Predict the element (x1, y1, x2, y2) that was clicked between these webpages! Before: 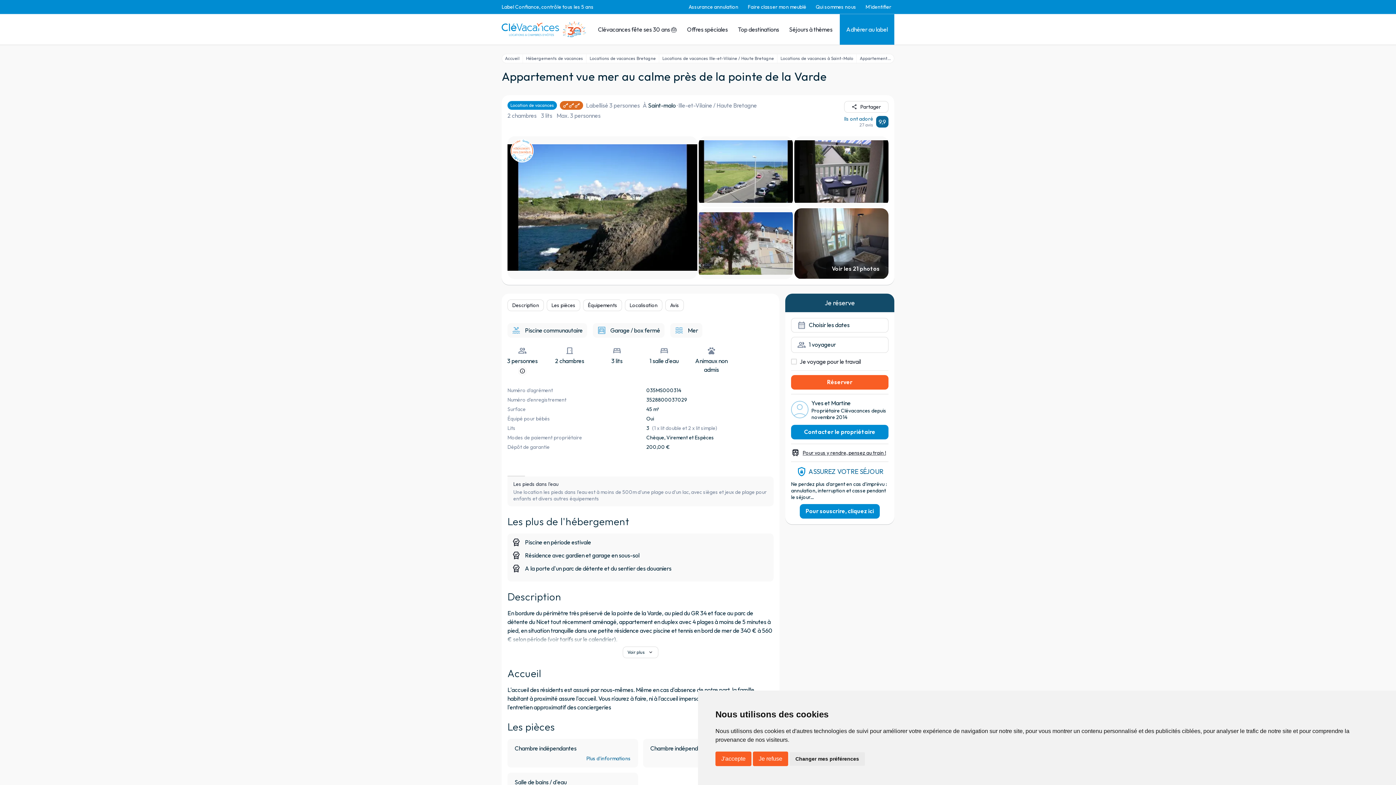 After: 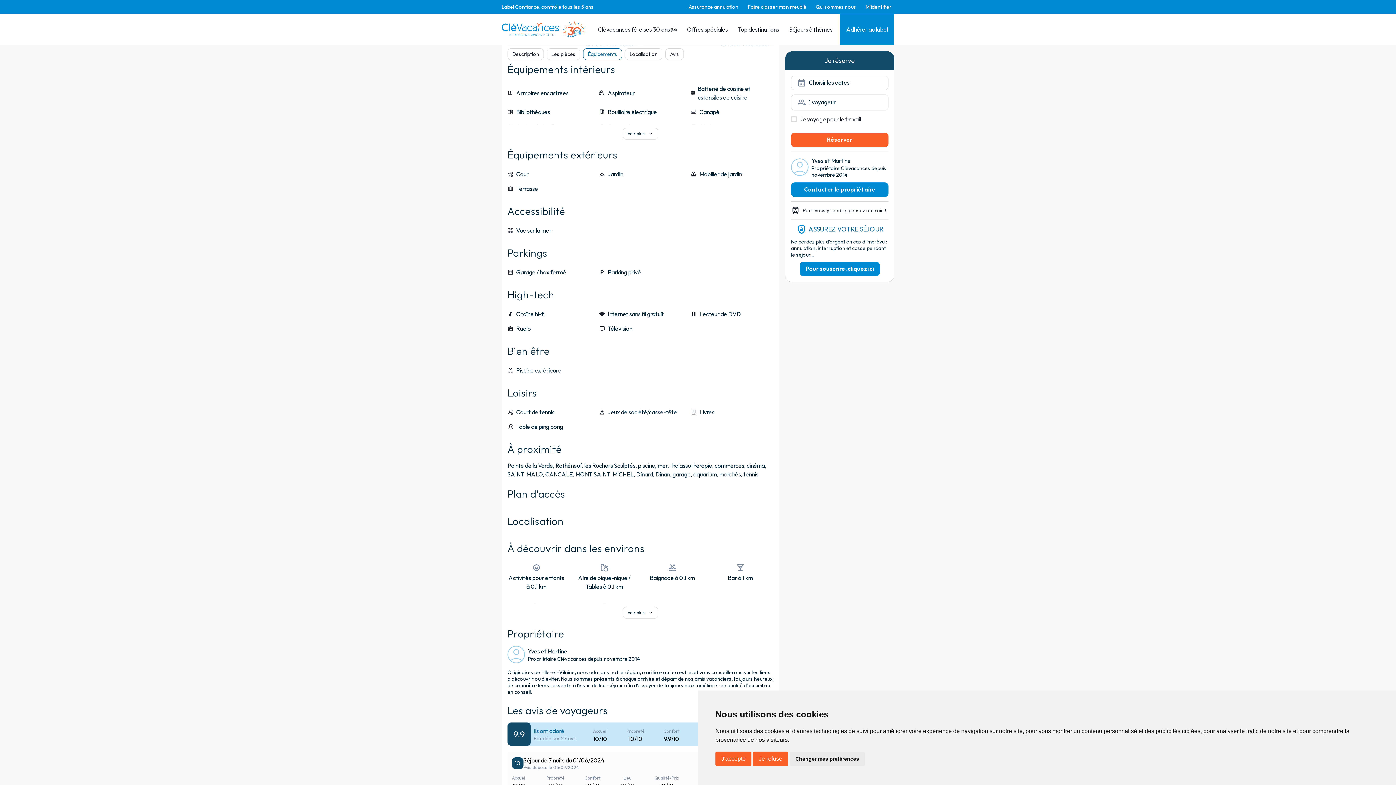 Action: label: Équipements bbox: (583, 299, 622, 311)